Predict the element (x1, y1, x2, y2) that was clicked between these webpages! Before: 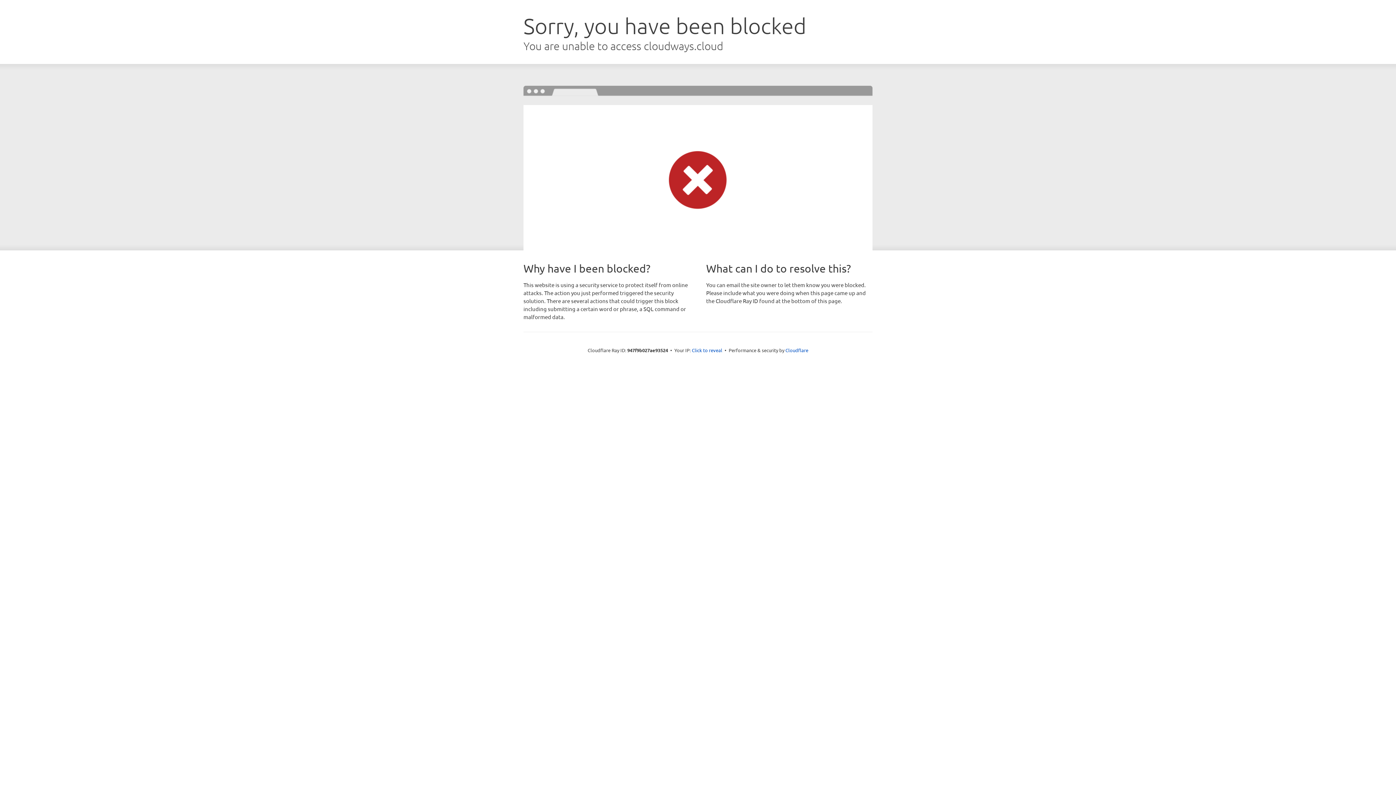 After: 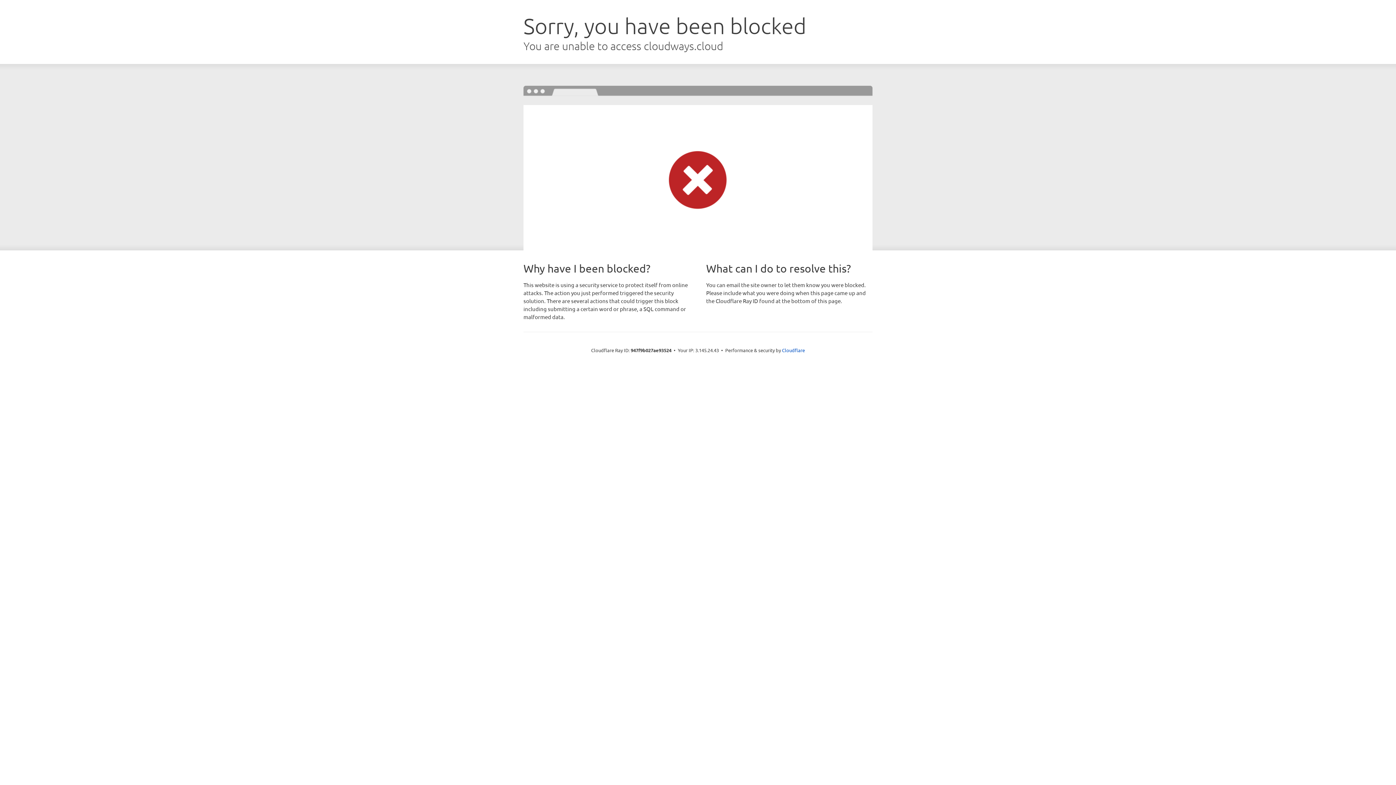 Action: label: Click to reveal bbox: (692, 346, 722, 353)